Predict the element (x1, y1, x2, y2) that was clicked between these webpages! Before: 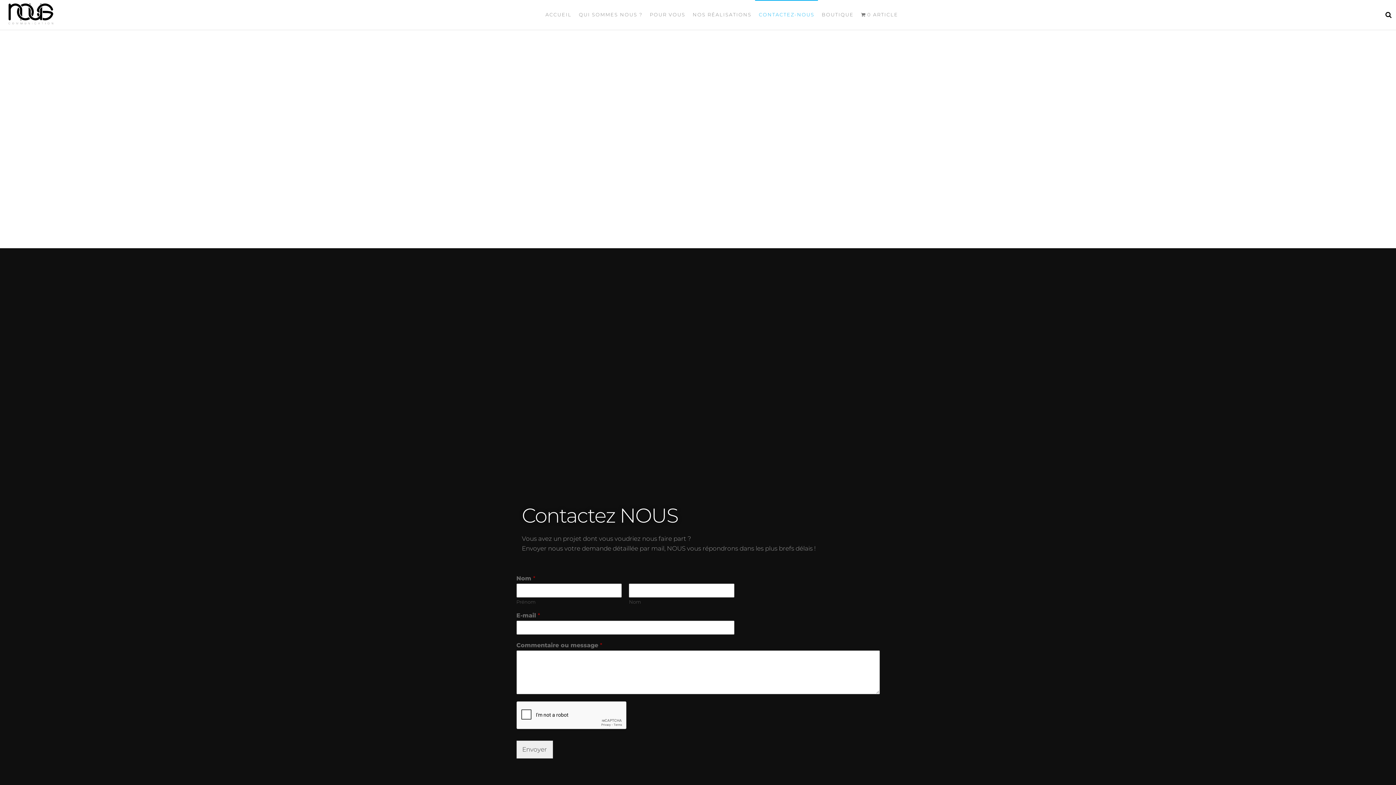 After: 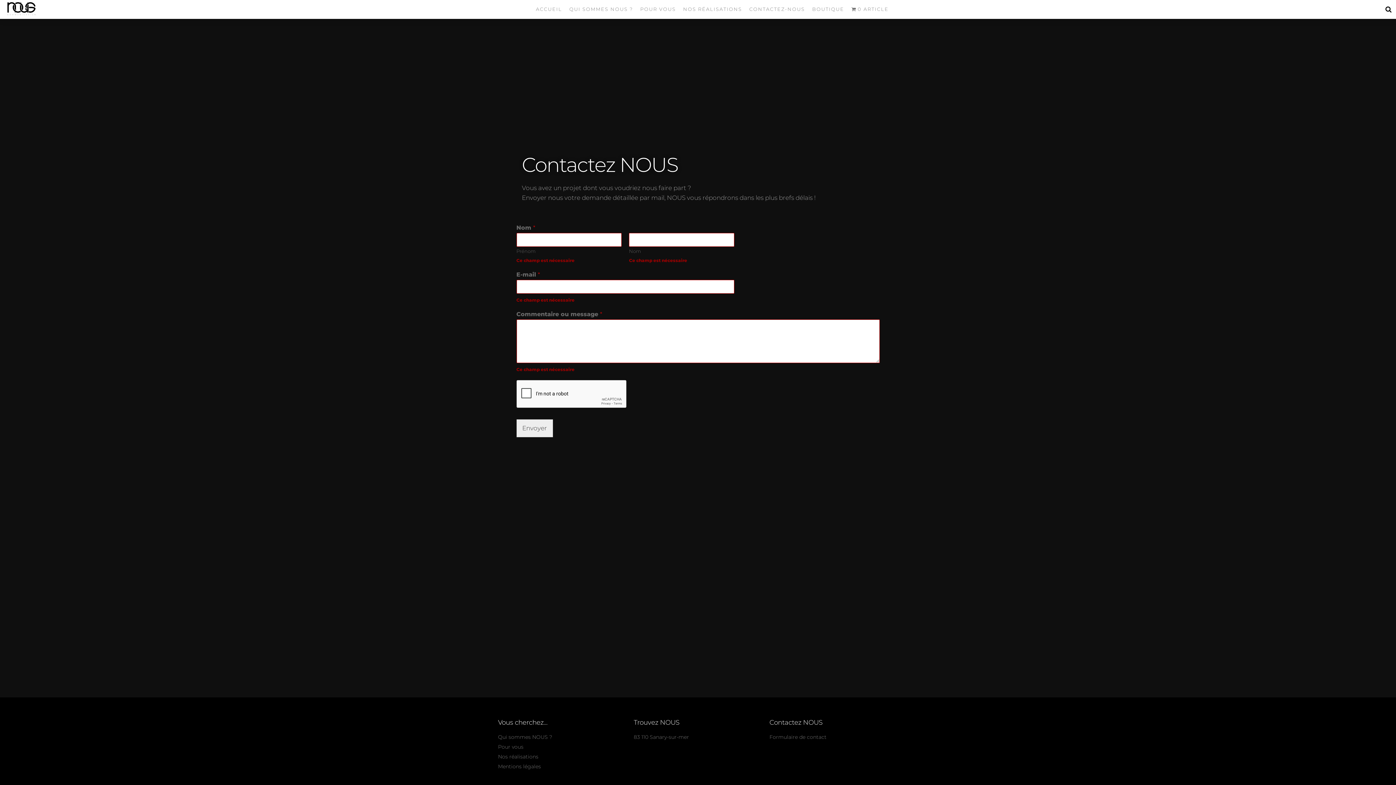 Action: bbox: (516, 740, 552, 758) label: Envoyer